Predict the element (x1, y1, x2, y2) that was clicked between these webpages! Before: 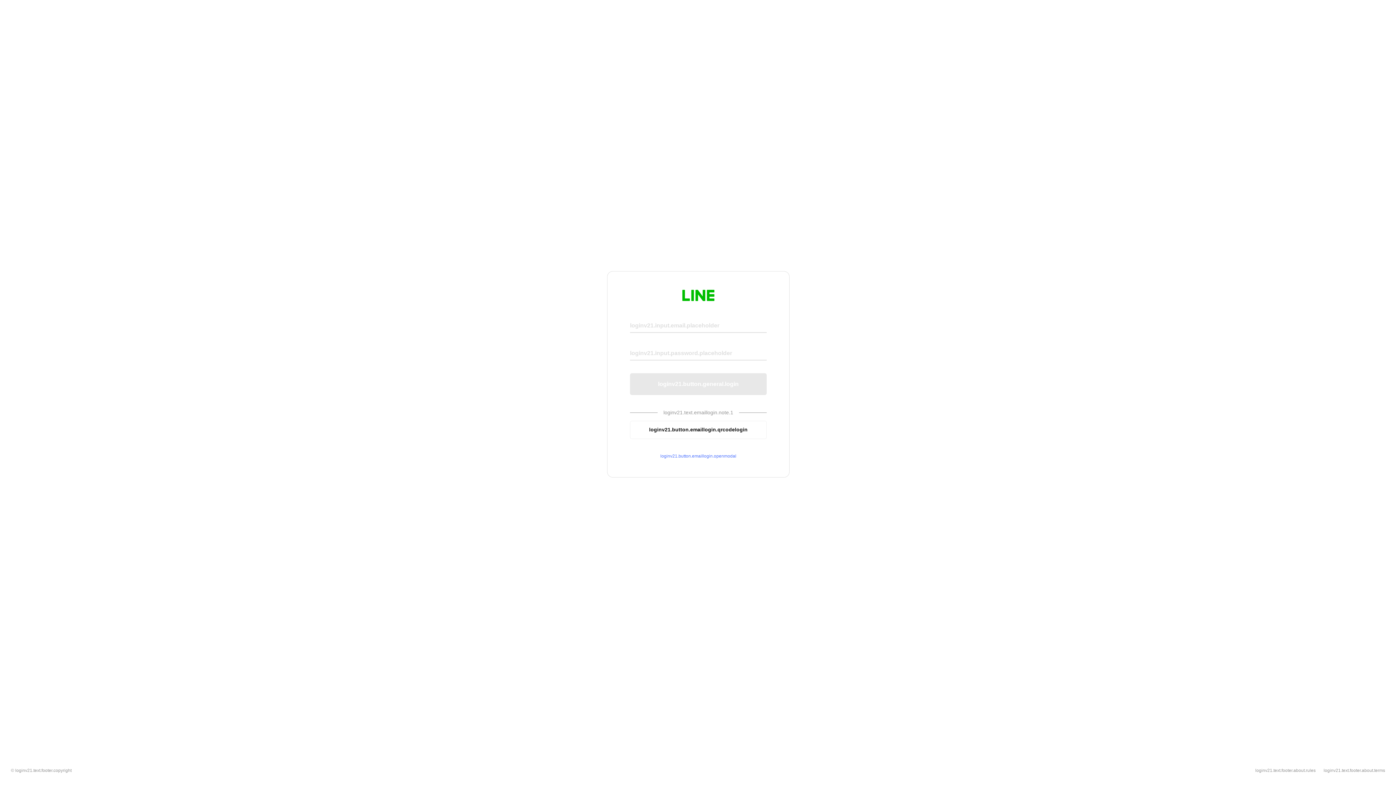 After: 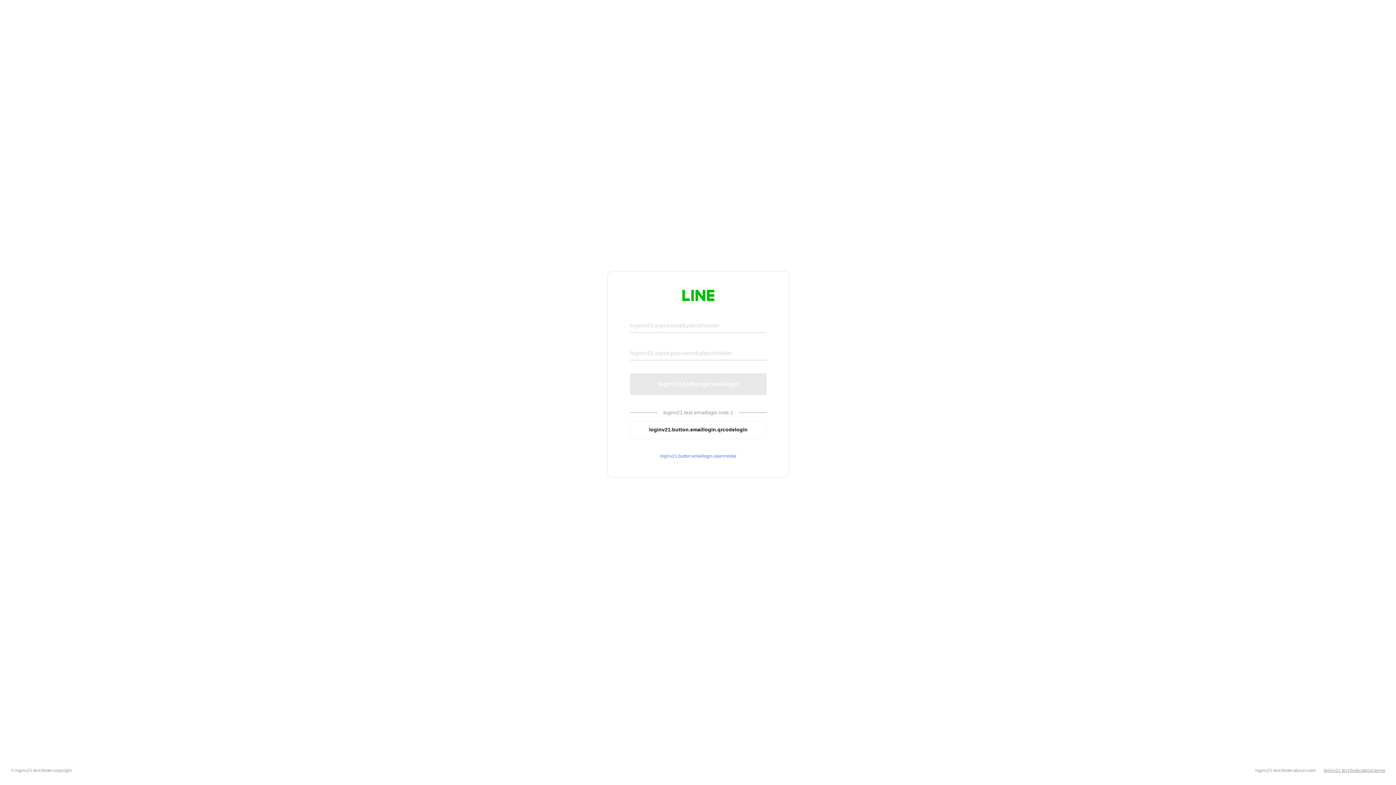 Action: bbox: (1324, 768, 1385, 773) label: loginv21.text.footer.about.terms